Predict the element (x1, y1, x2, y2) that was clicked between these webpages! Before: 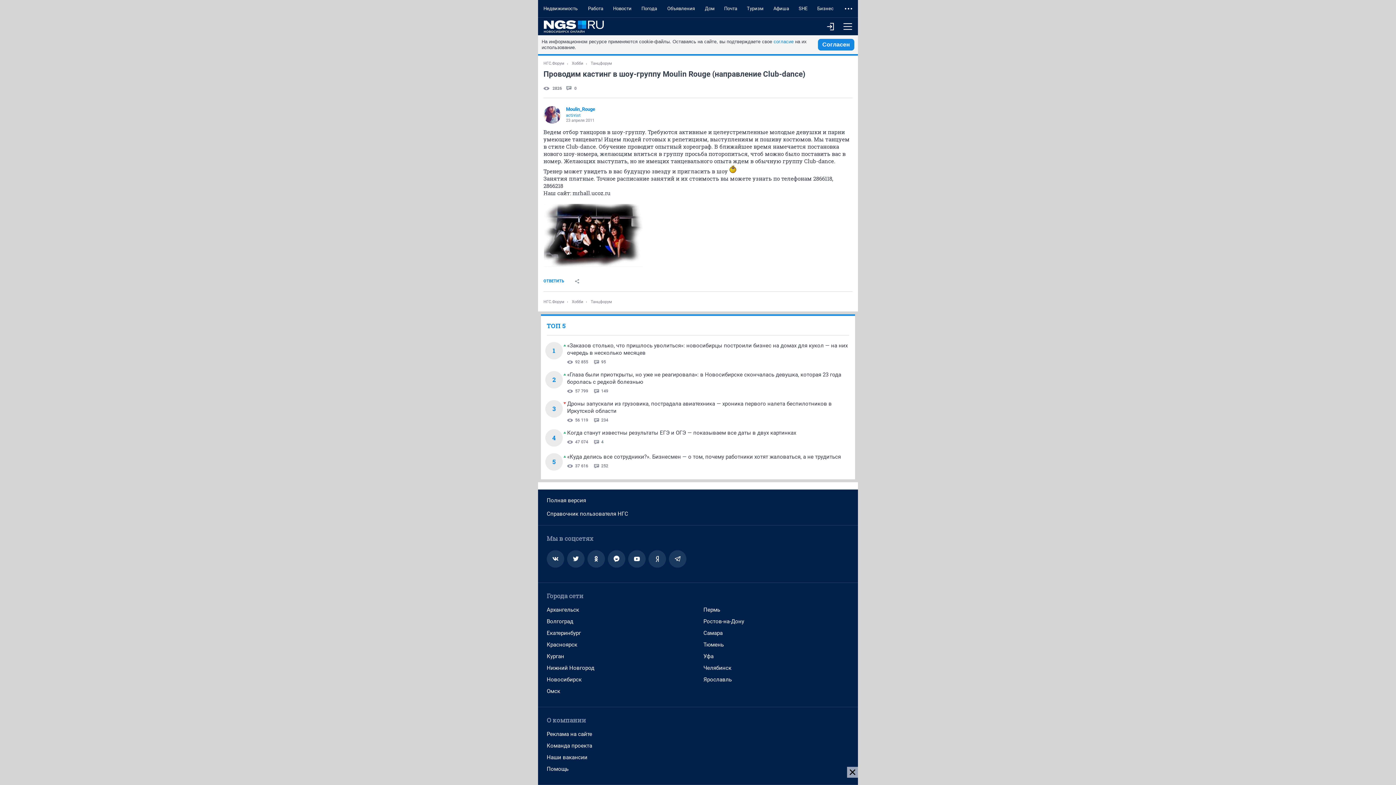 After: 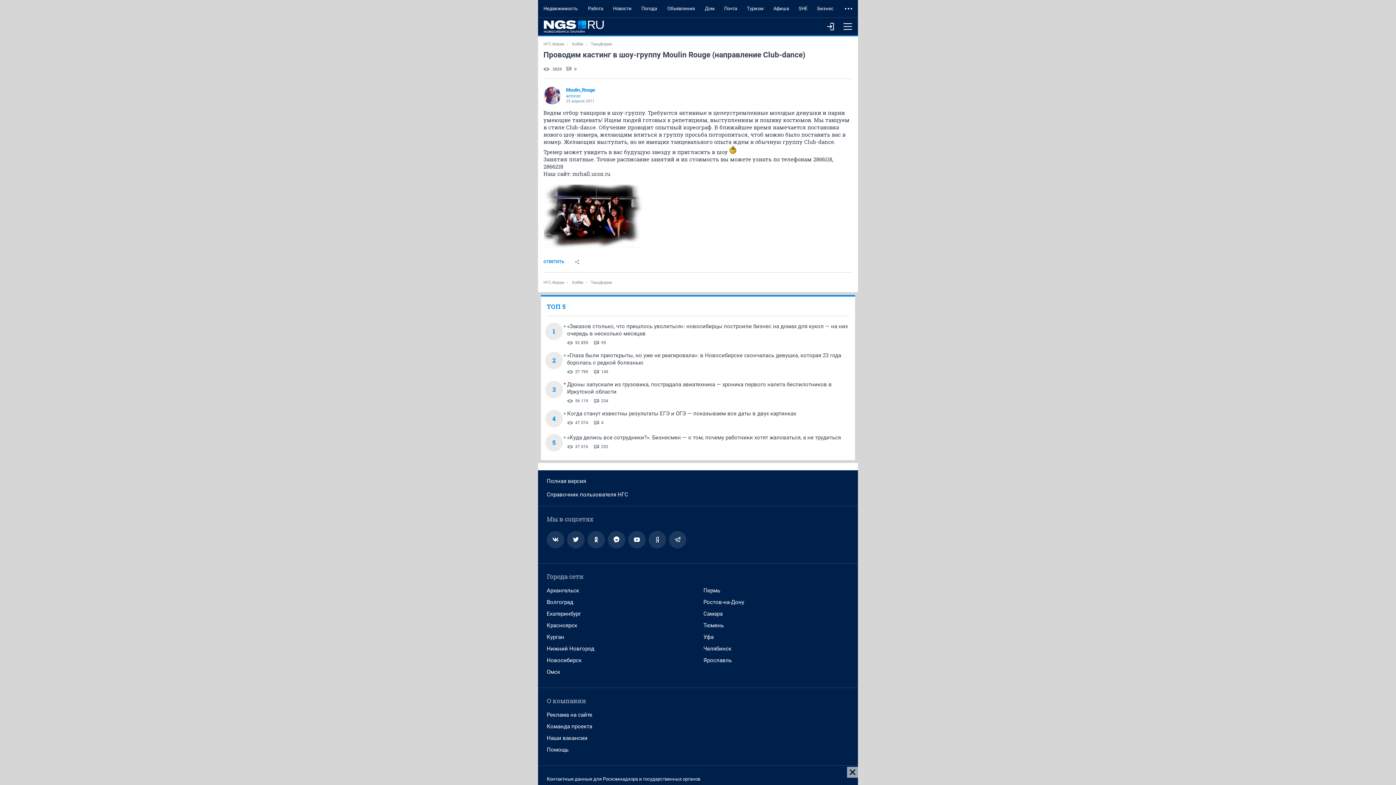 Action: label: Челябинск bbox: (703, 662, 731, 674)